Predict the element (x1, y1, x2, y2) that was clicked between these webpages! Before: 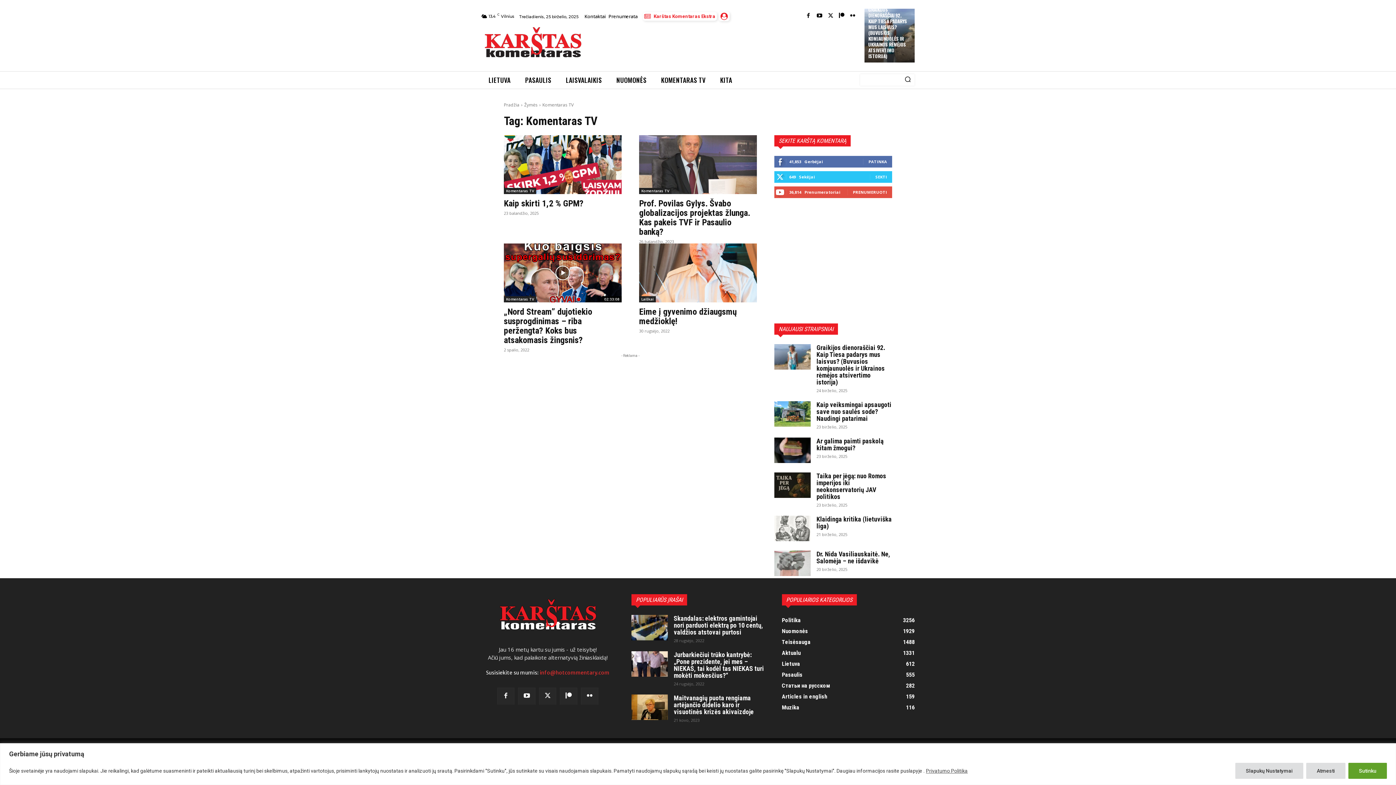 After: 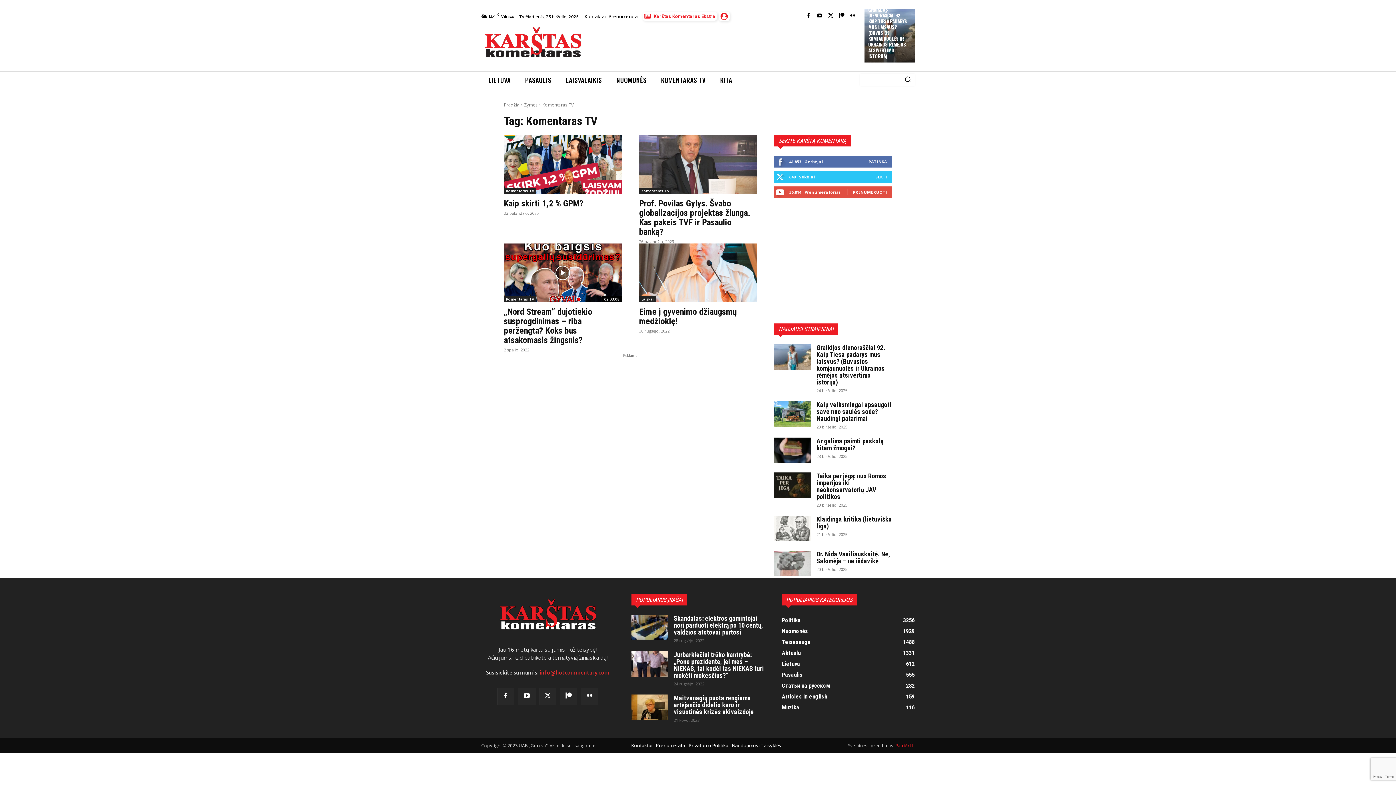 Action: label: Atmesti bbox: (1306, 763, 1345, 779)